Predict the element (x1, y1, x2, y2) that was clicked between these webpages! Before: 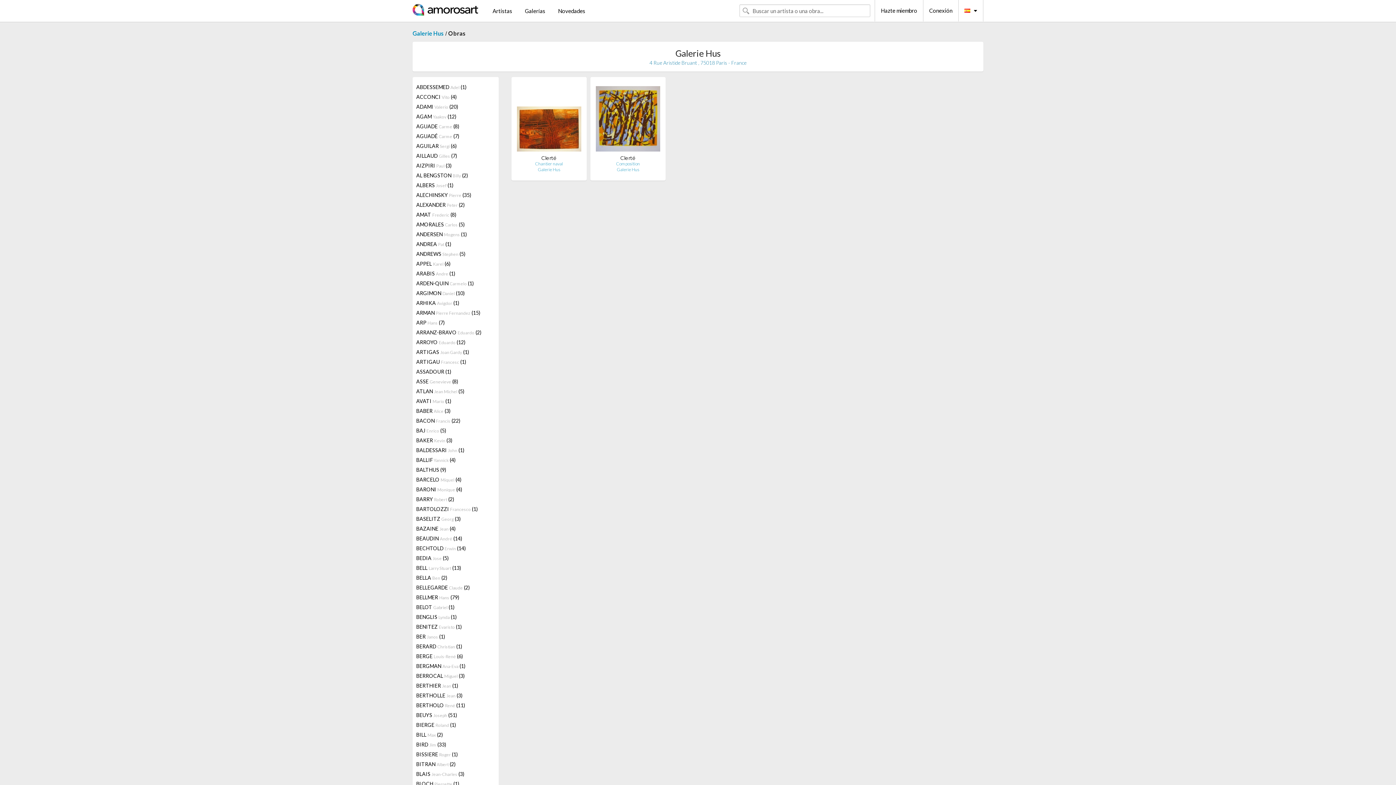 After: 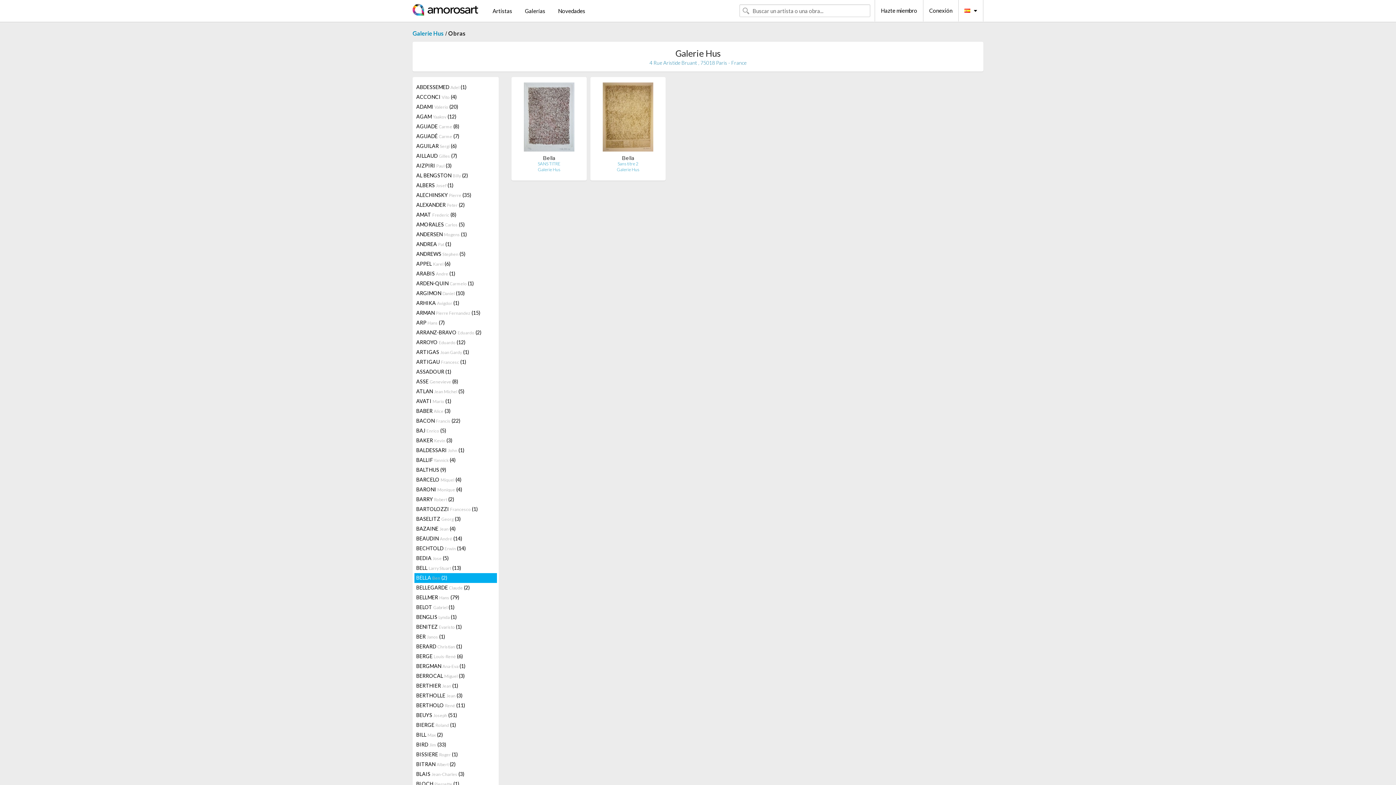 Action: label: BELLA Ben (2) bbox: (414, 573, 496, 583)